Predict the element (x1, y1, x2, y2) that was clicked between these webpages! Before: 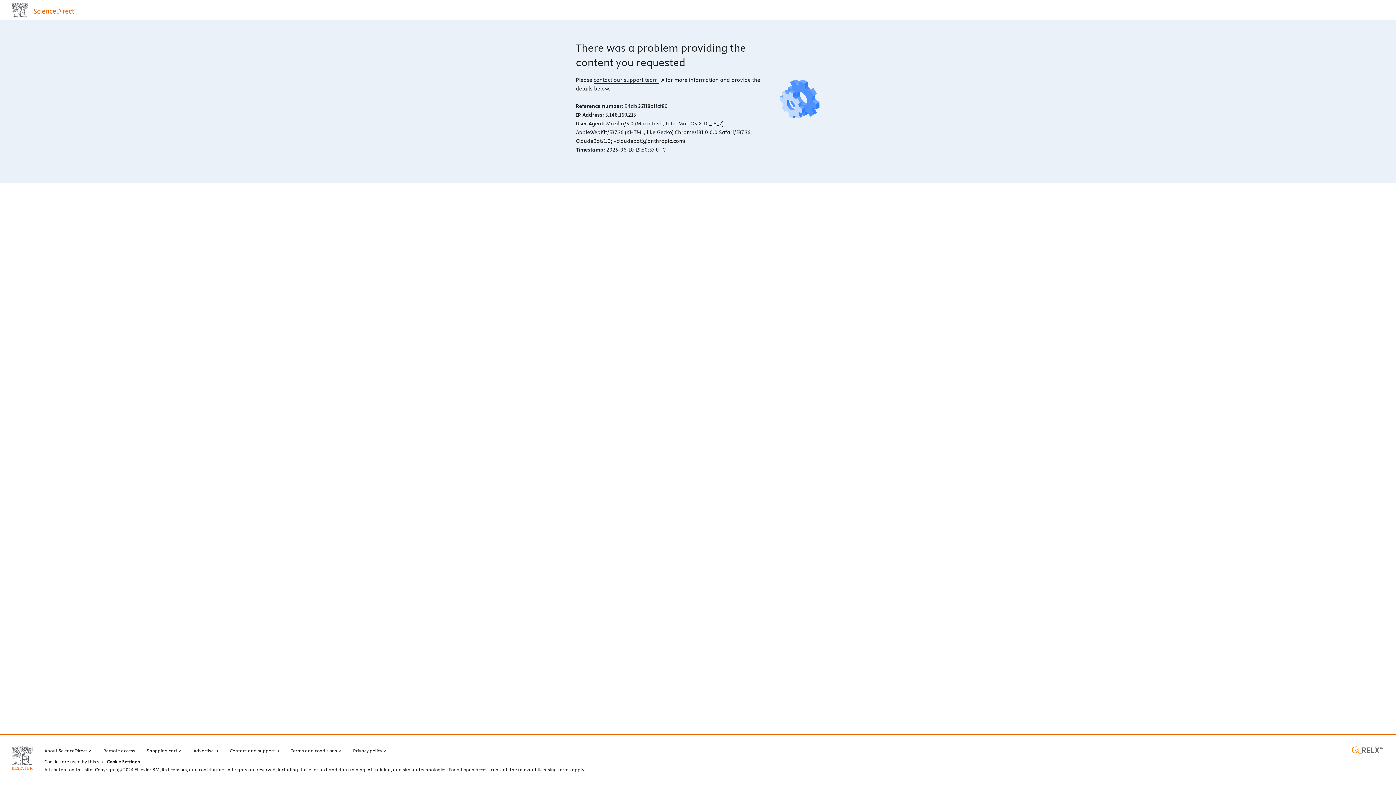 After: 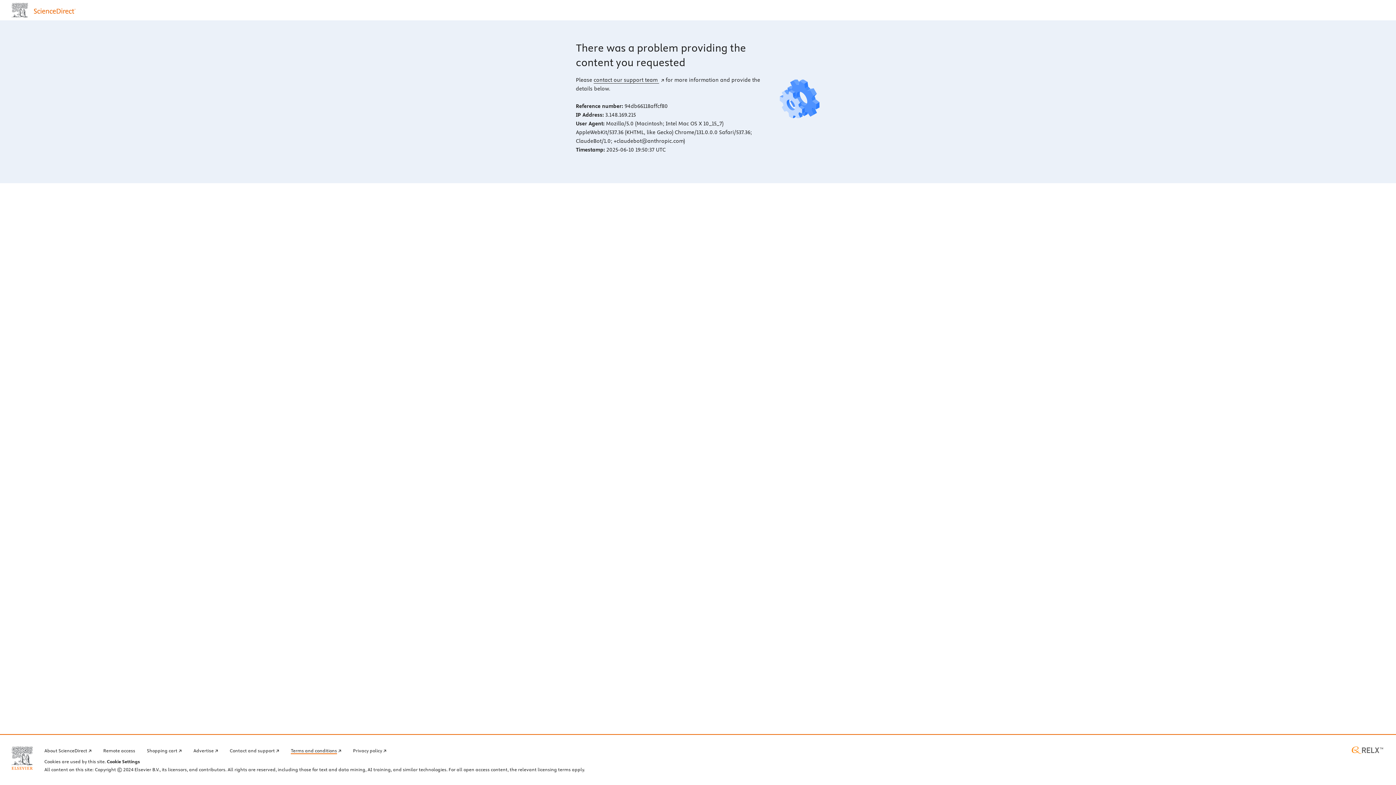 Action: label: Terms and conditions bbox: (290, 746, 341, 754)